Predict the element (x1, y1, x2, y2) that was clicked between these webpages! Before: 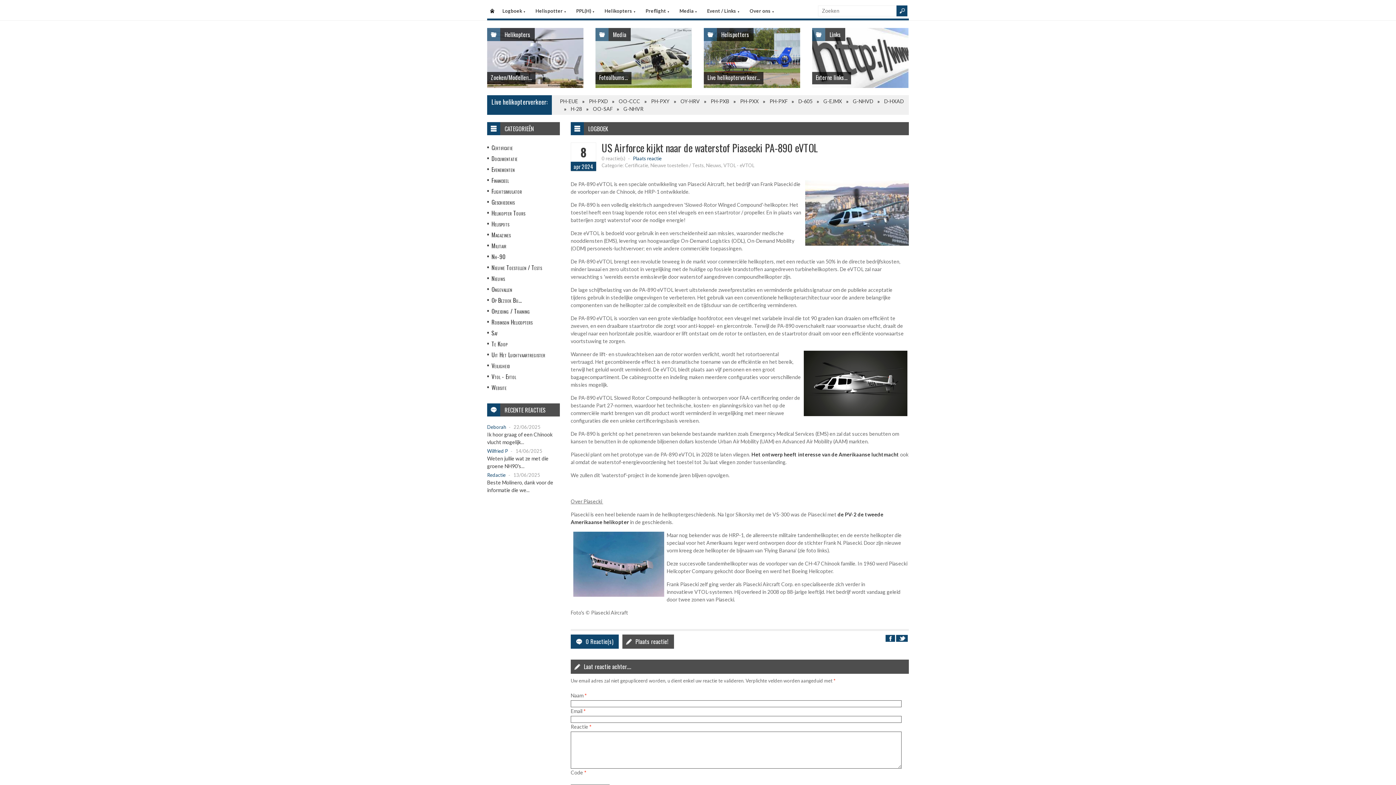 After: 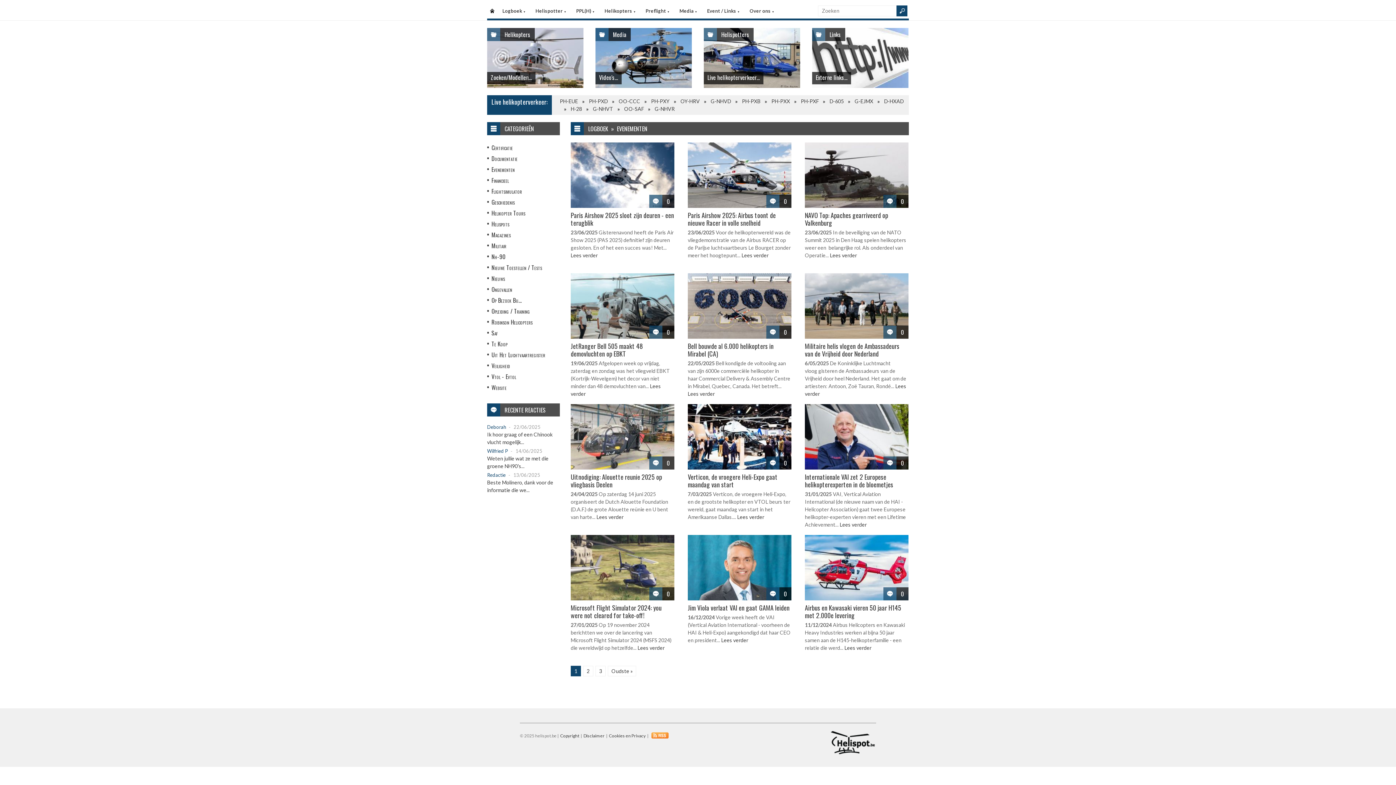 Action: label: Evenementen bbox: (491, 165, 514, 173)